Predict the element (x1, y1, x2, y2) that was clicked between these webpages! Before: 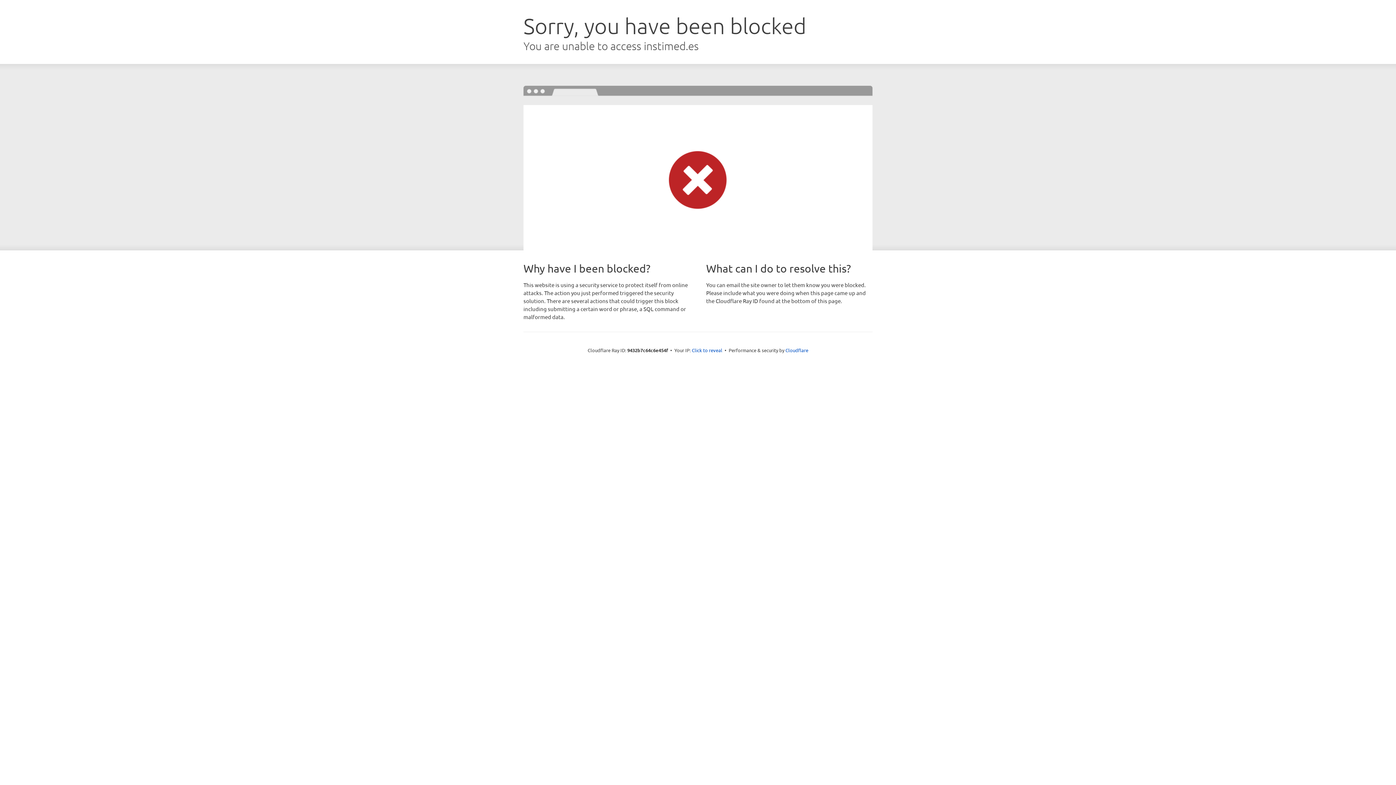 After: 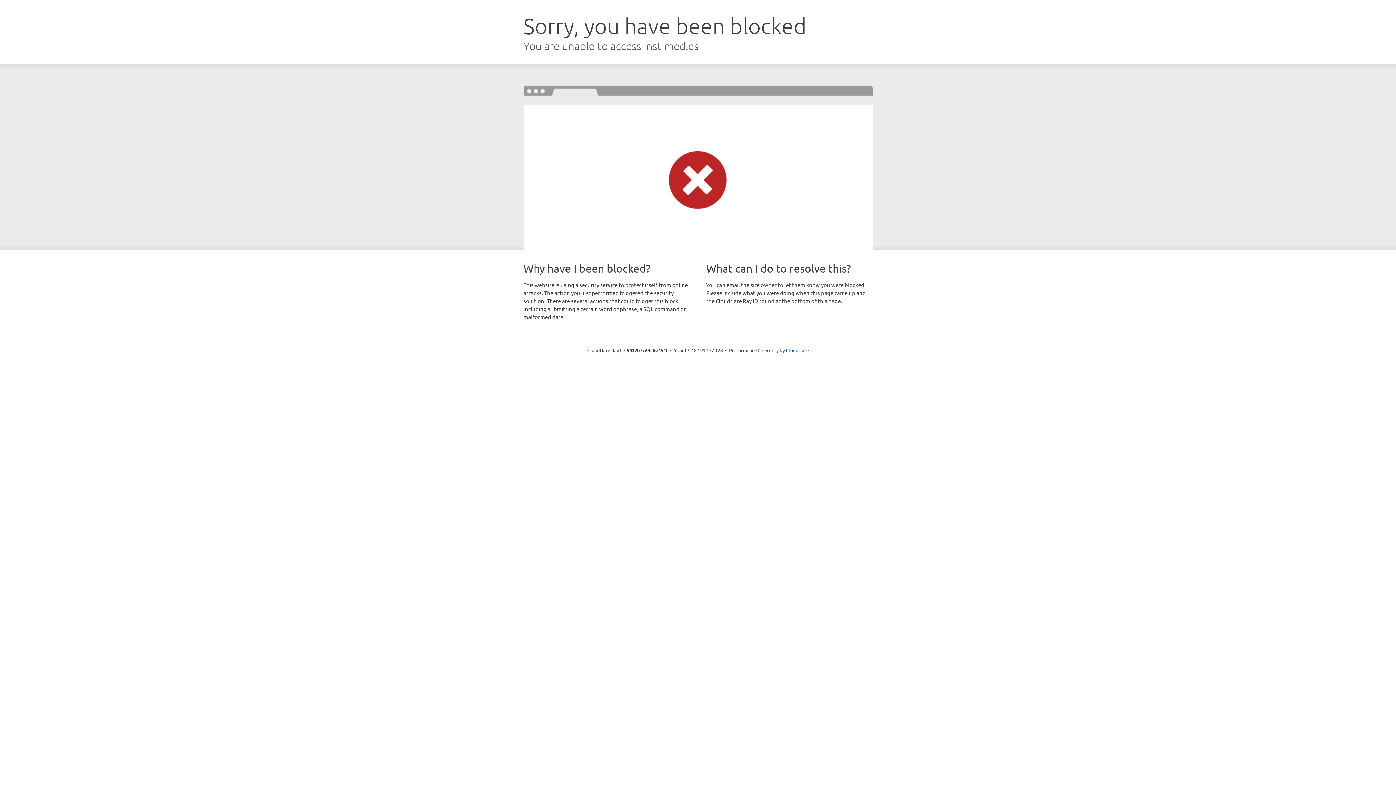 Action: label: Click to reveal bbox: (692, 346, 722, 353)